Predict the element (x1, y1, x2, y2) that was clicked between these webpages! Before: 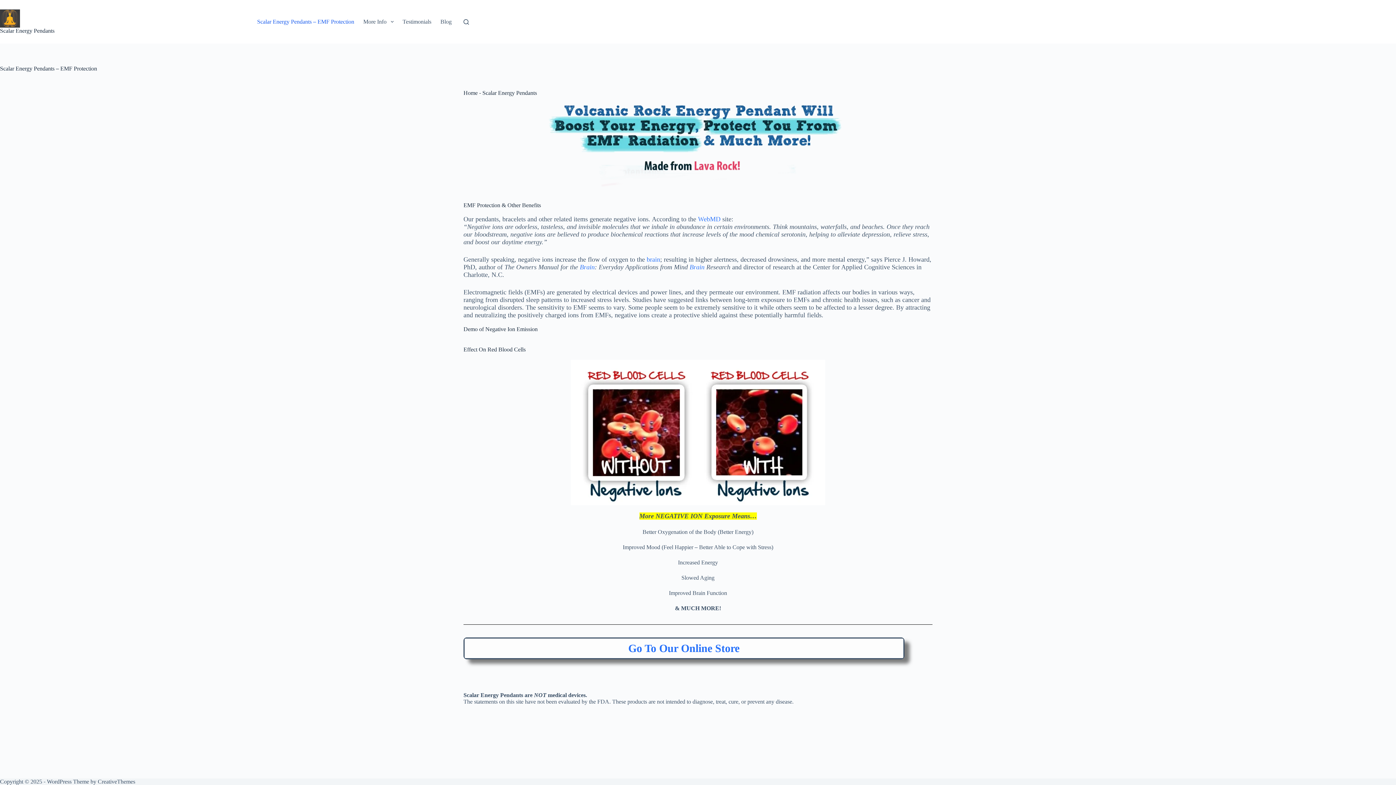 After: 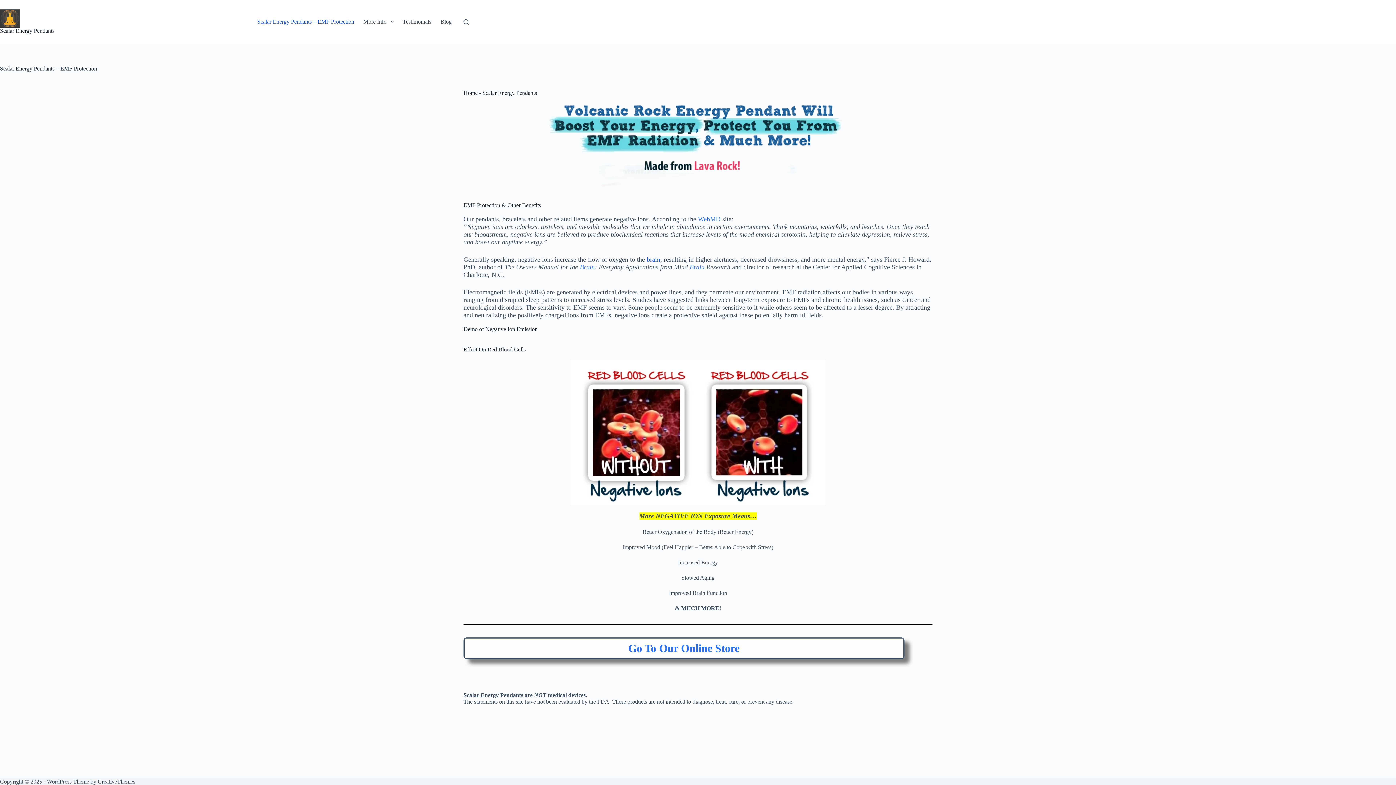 Action: label: brain bbox: (646, 256, 660, 263)